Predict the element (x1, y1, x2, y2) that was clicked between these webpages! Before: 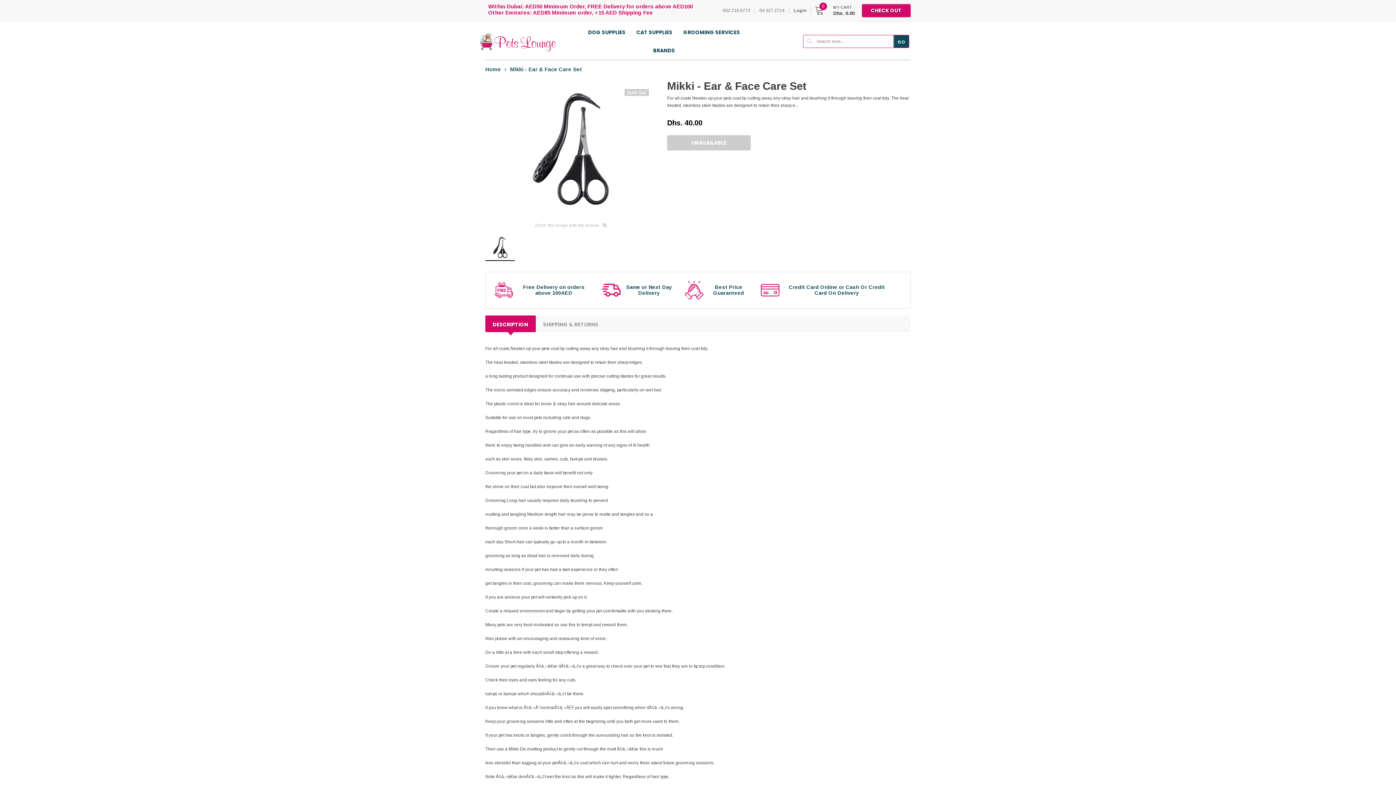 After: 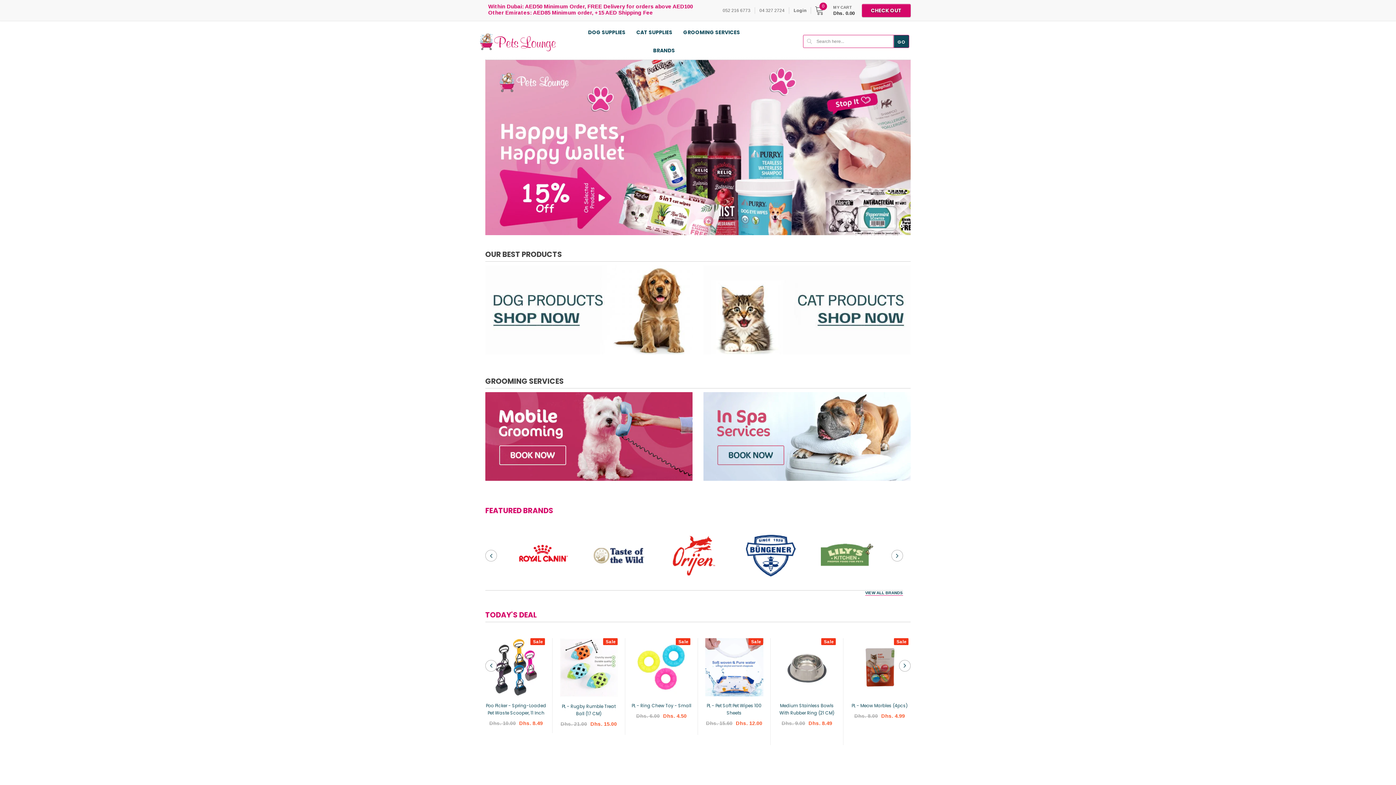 Action: label: Home bbox: (485, 65, 501, 73)